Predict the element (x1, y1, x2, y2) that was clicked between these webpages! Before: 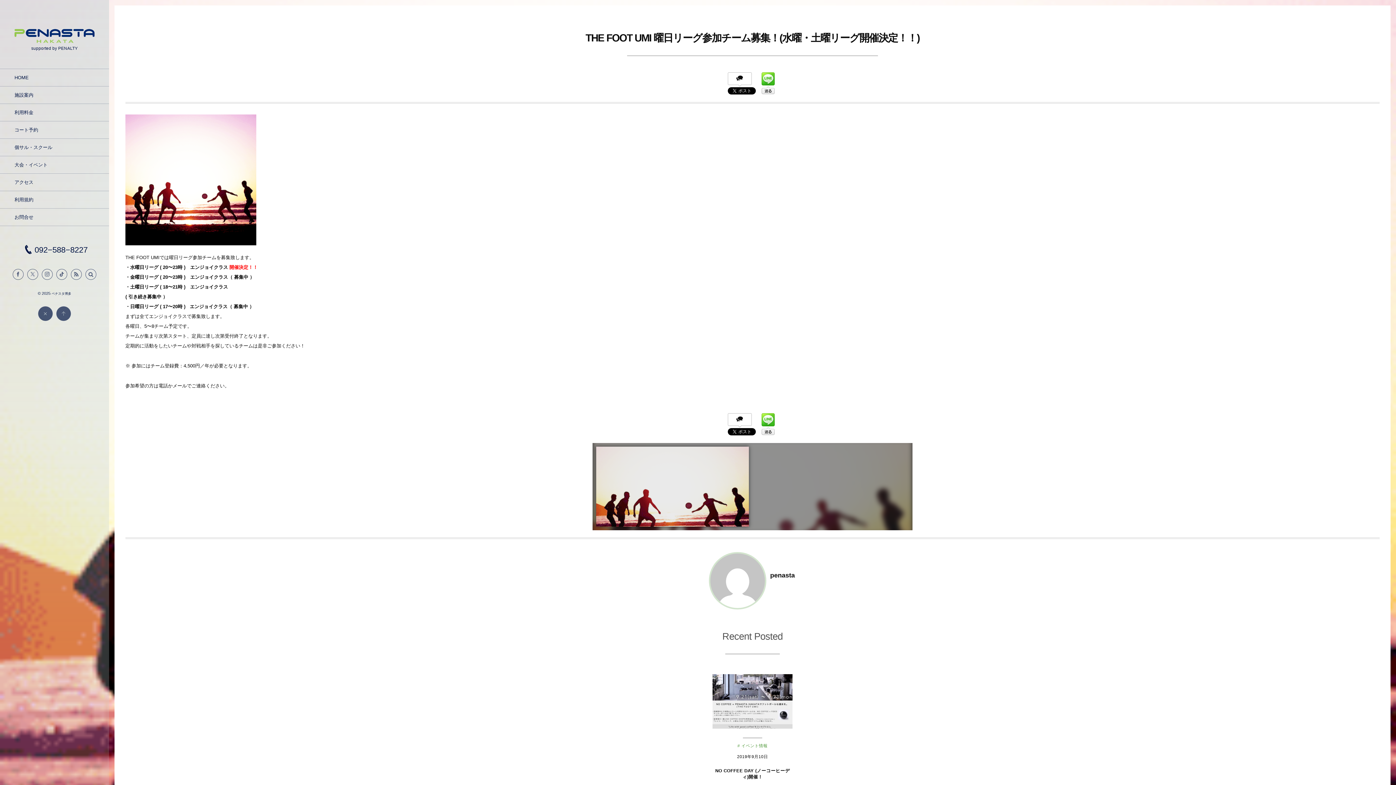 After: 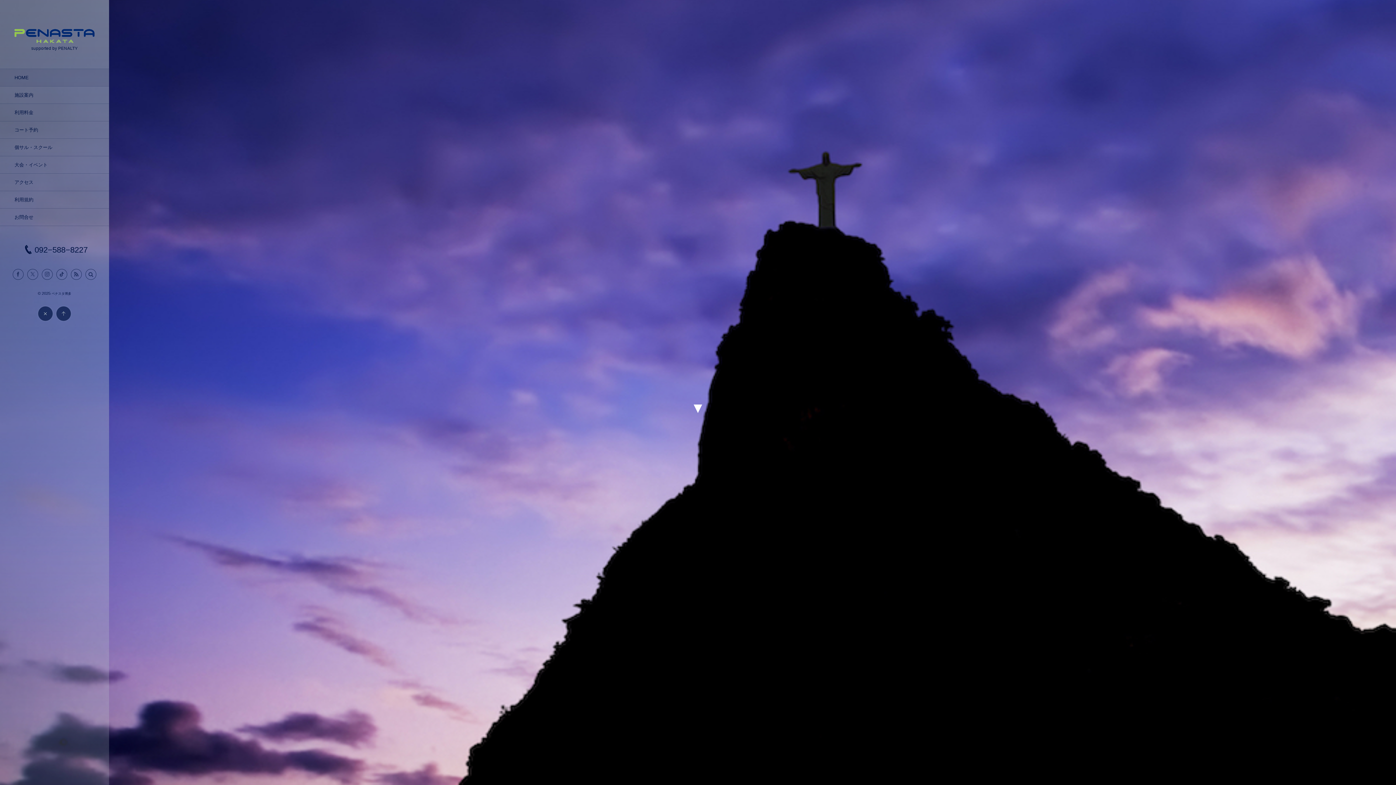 Action: bbox: (14, 37, 94, 43)